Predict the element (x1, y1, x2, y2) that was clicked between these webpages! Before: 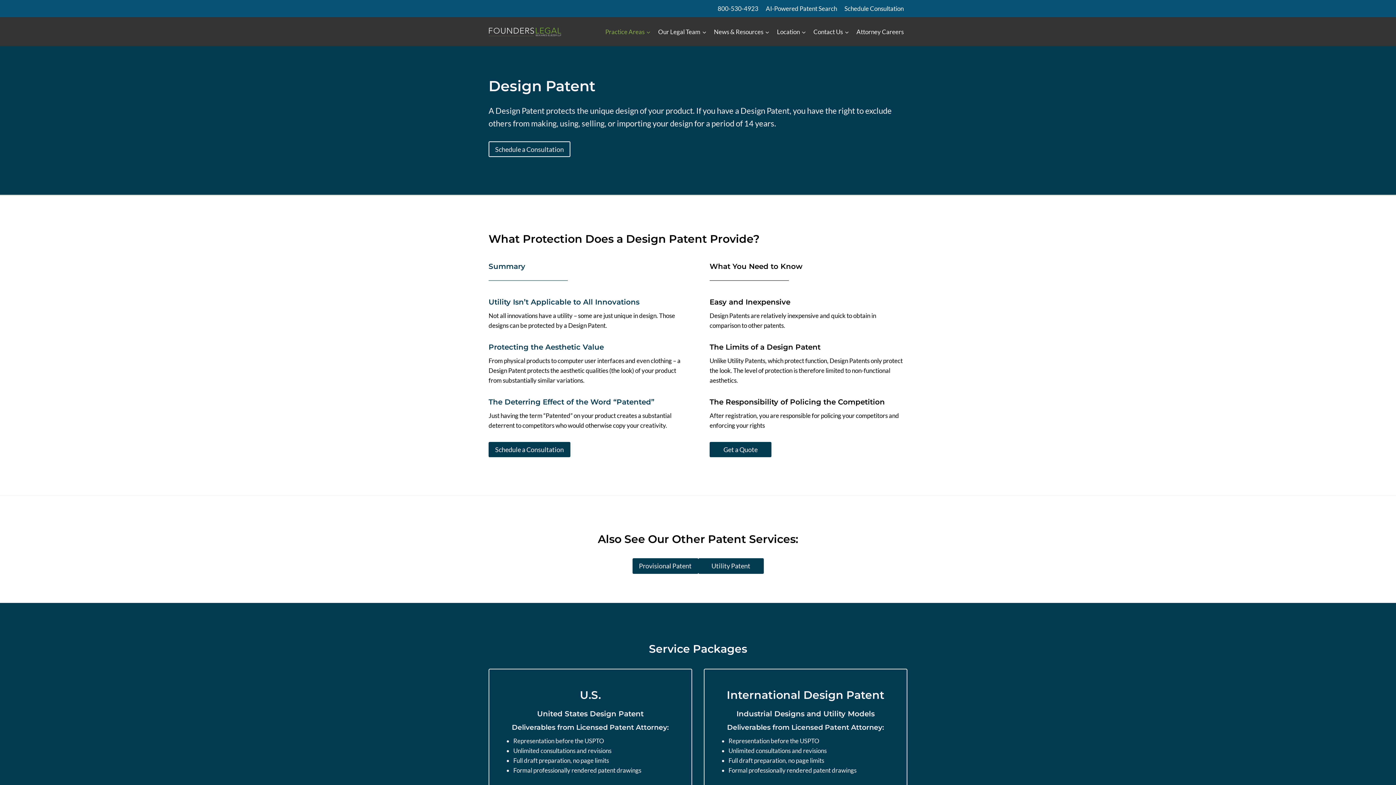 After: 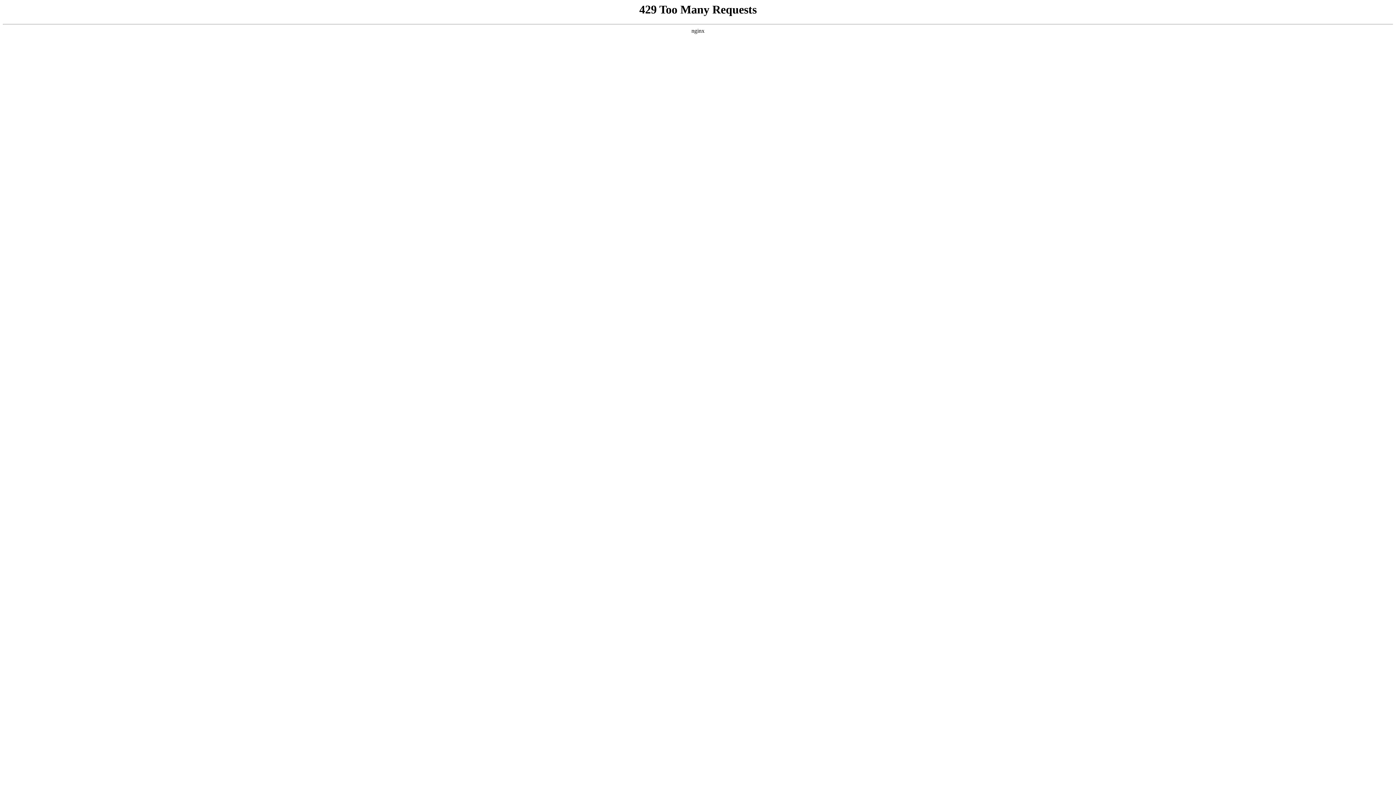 Action: bbox: (601, 17, 654, 46) label: Practice Areas